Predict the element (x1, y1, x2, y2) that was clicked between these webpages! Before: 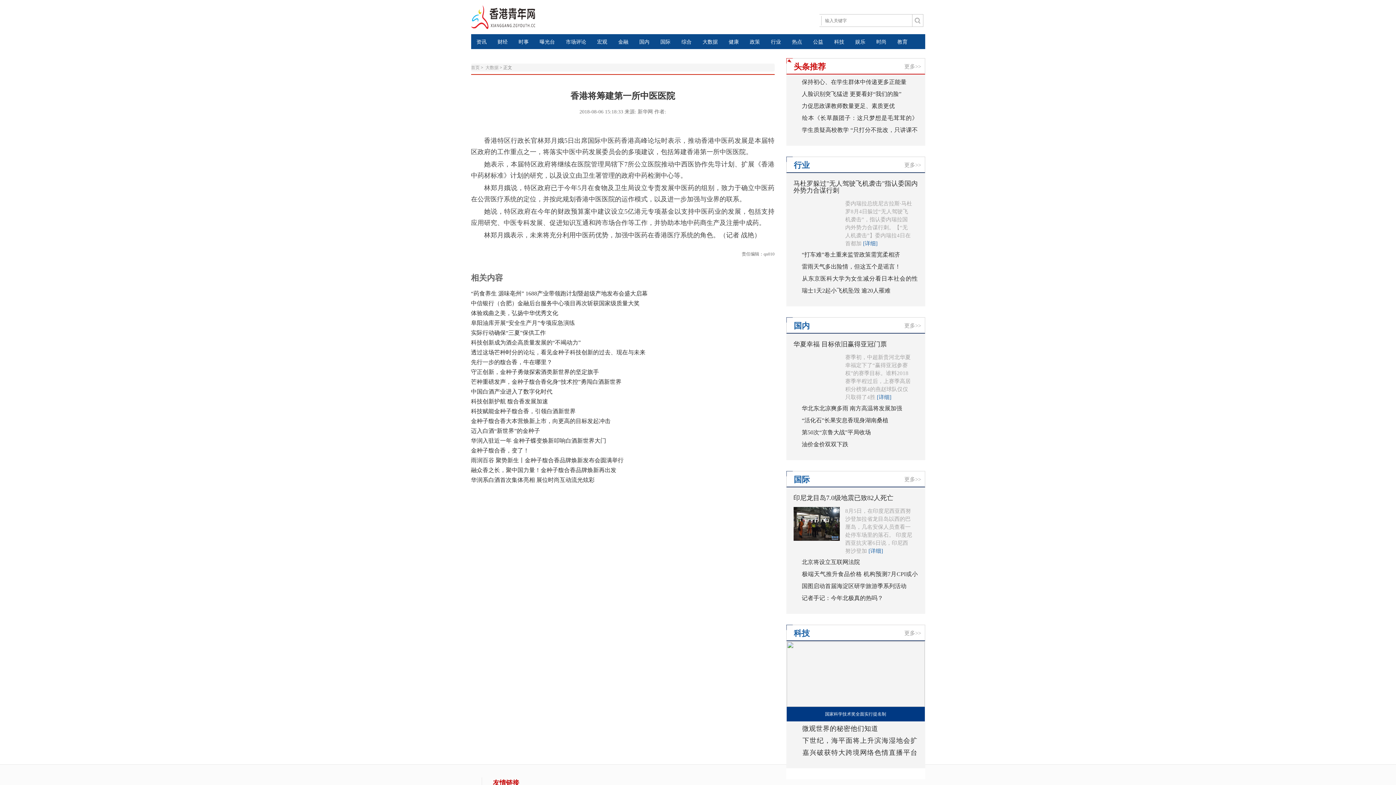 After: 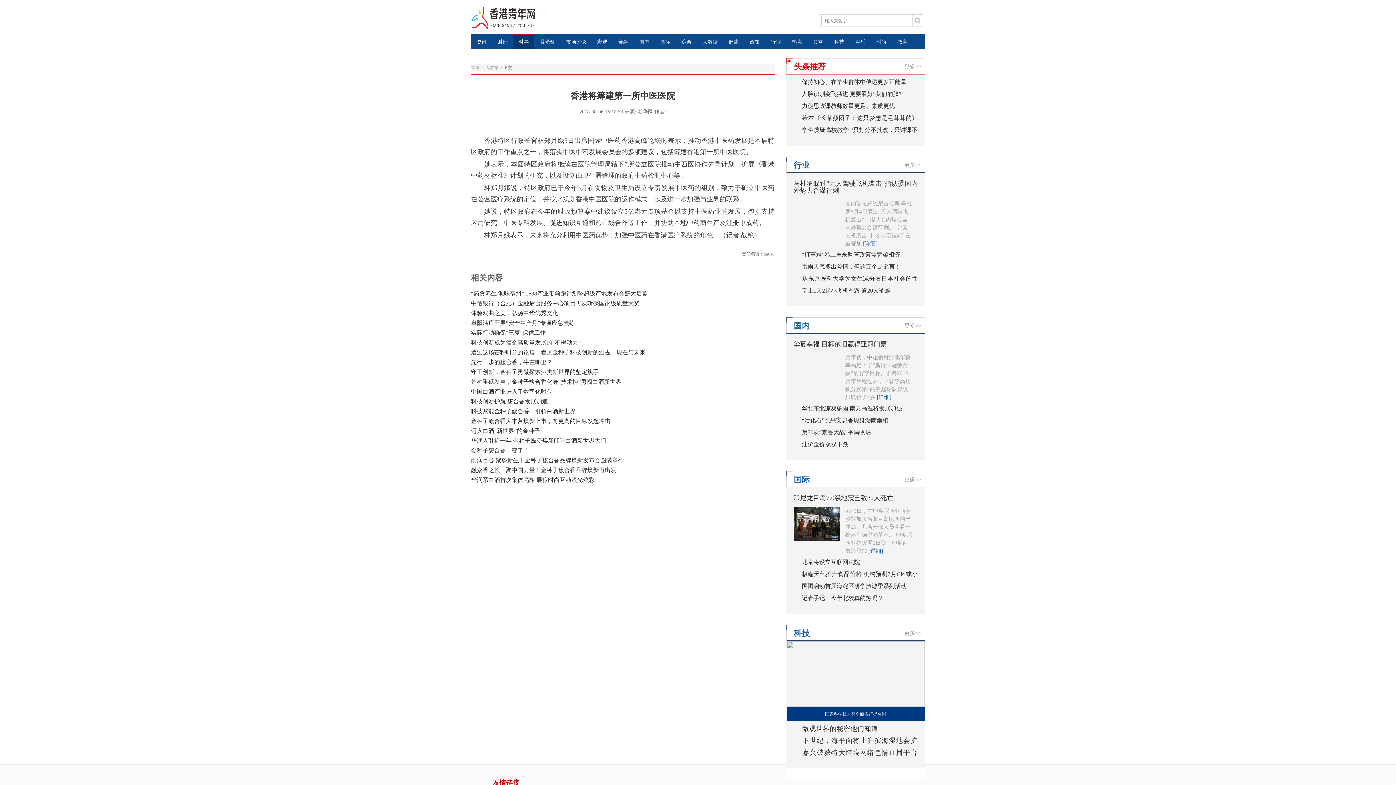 Action: label: 时事 bbox: (513, 34, 534, 49)